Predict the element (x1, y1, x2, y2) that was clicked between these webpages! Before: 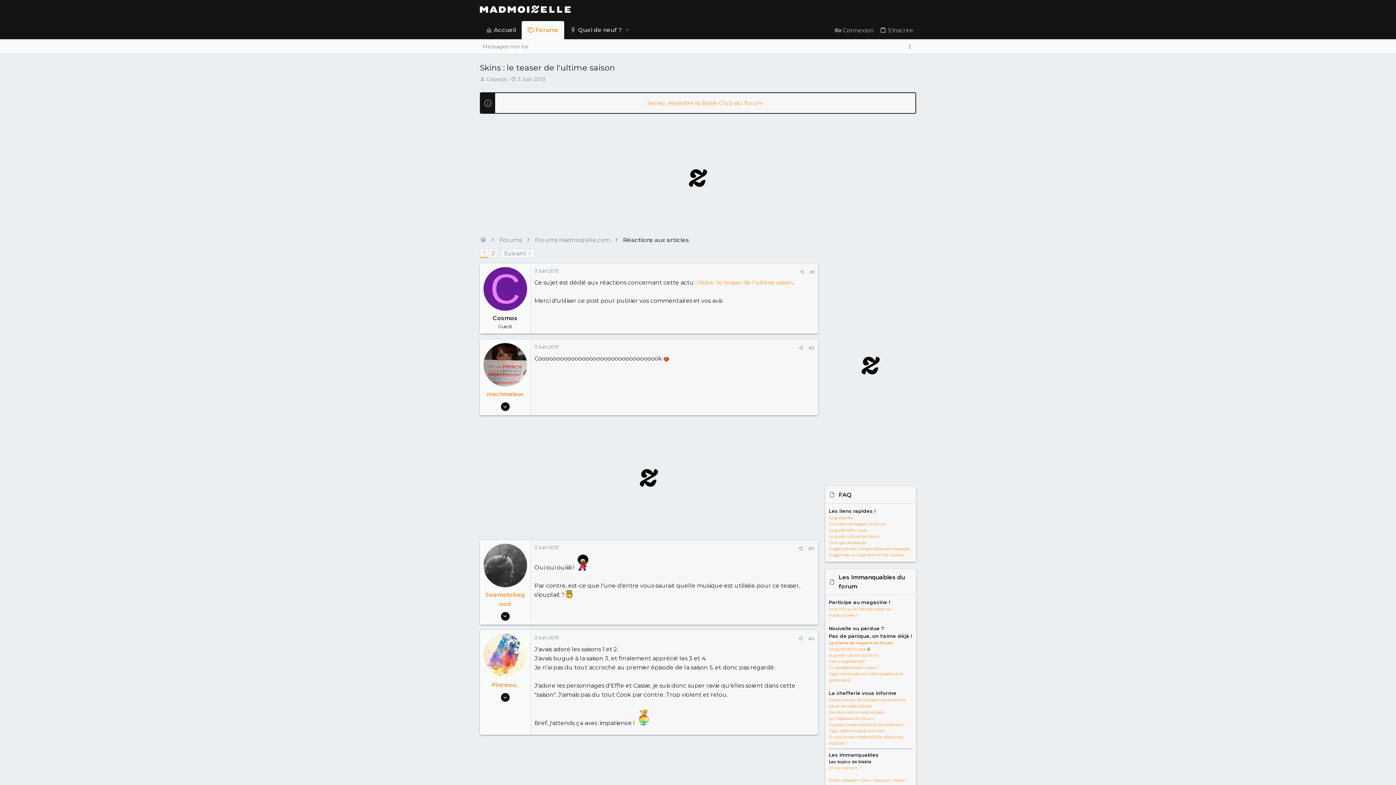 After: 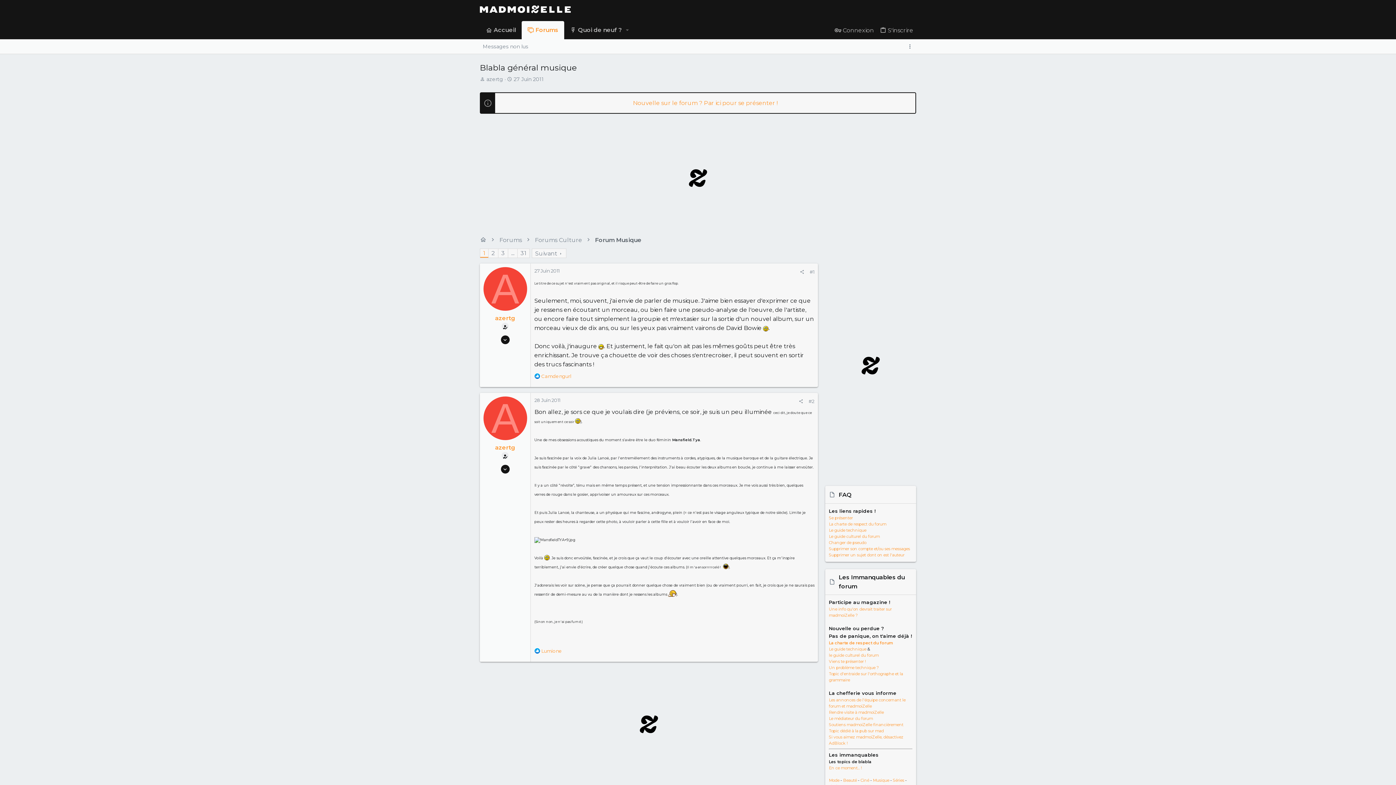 Action: label: Musique bbox: (873, 778, 889, 783)